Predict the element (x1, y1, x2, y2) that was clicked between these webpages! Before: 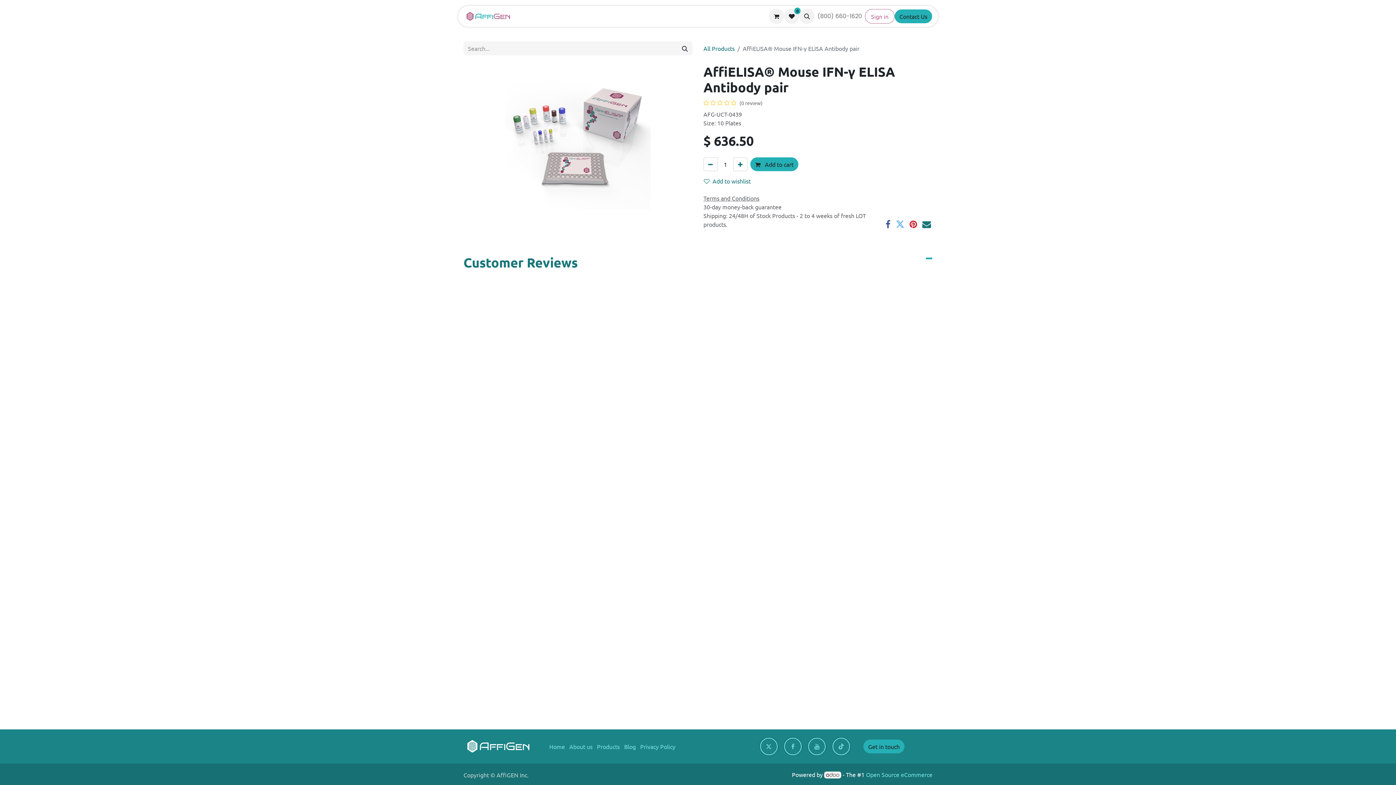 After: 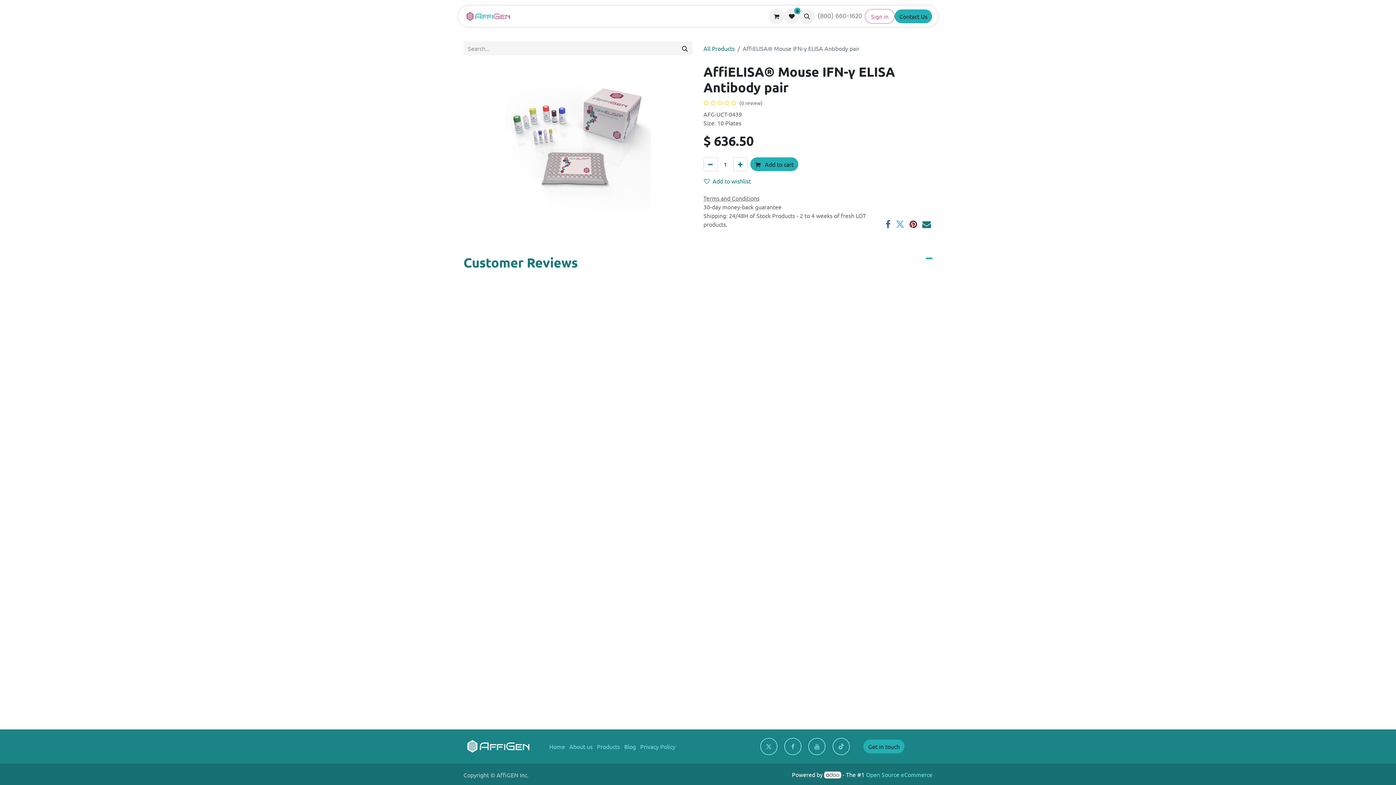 Action: label: Pinterest bbox: (909, 220, 917, 228)